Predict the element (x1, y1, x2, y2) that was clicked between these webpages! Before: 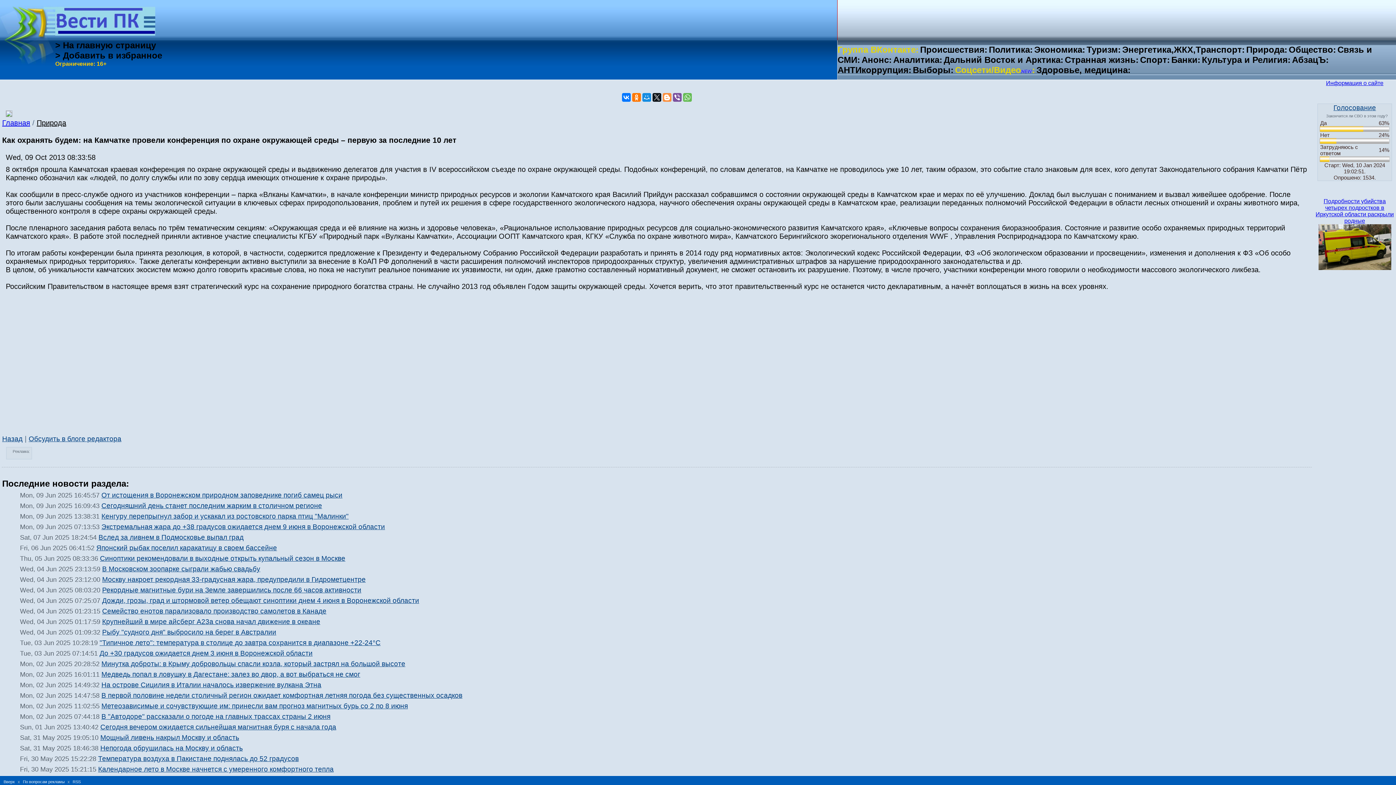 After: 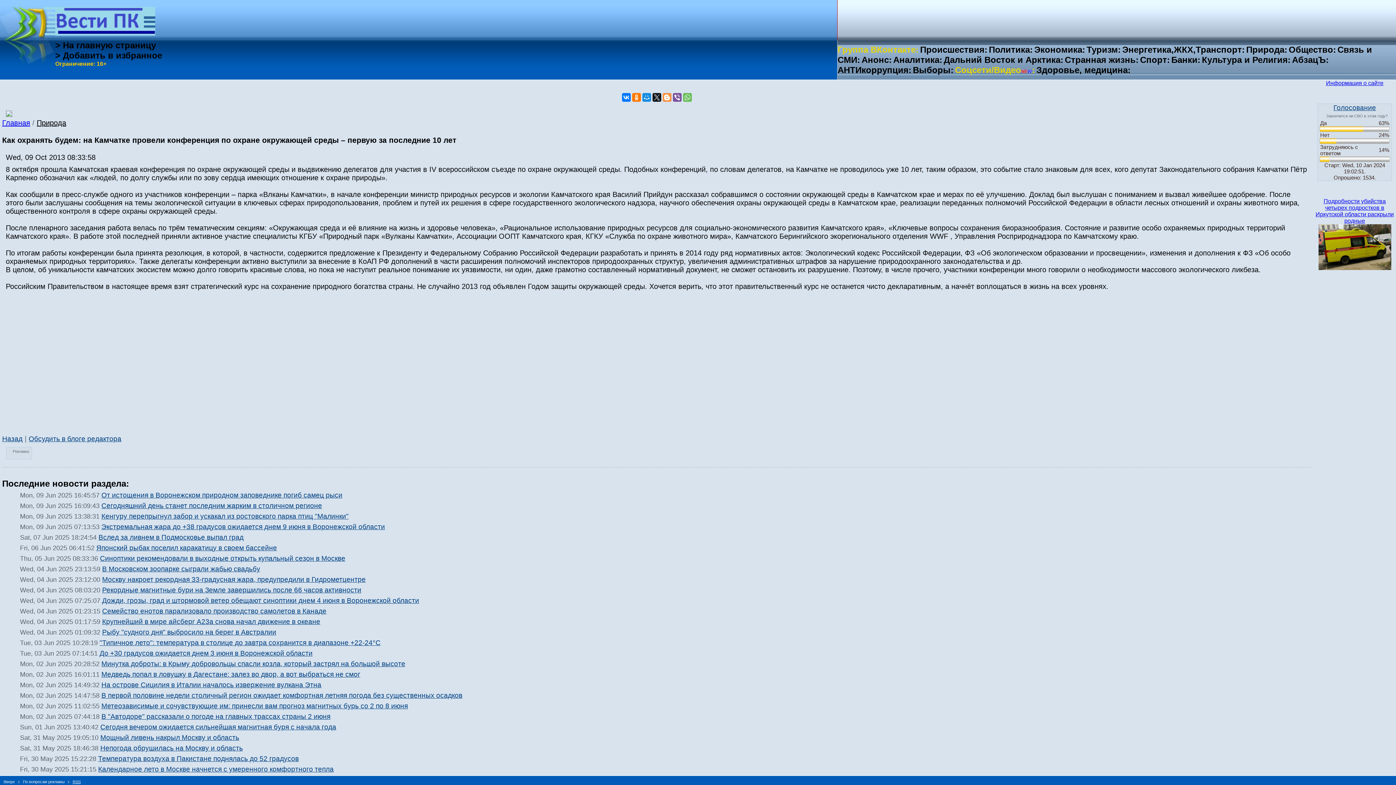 Action: bbox: (72, 780, 80, 784) label: RSS